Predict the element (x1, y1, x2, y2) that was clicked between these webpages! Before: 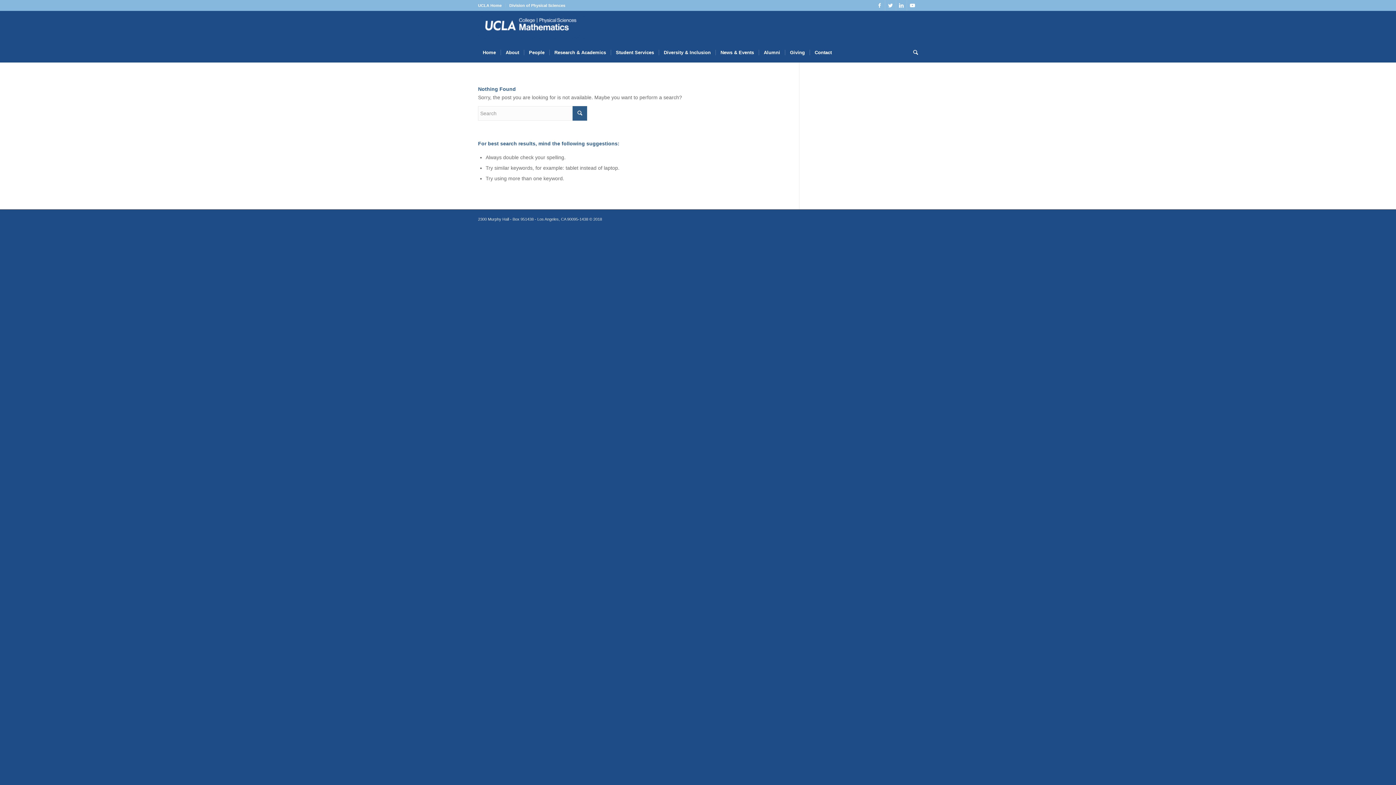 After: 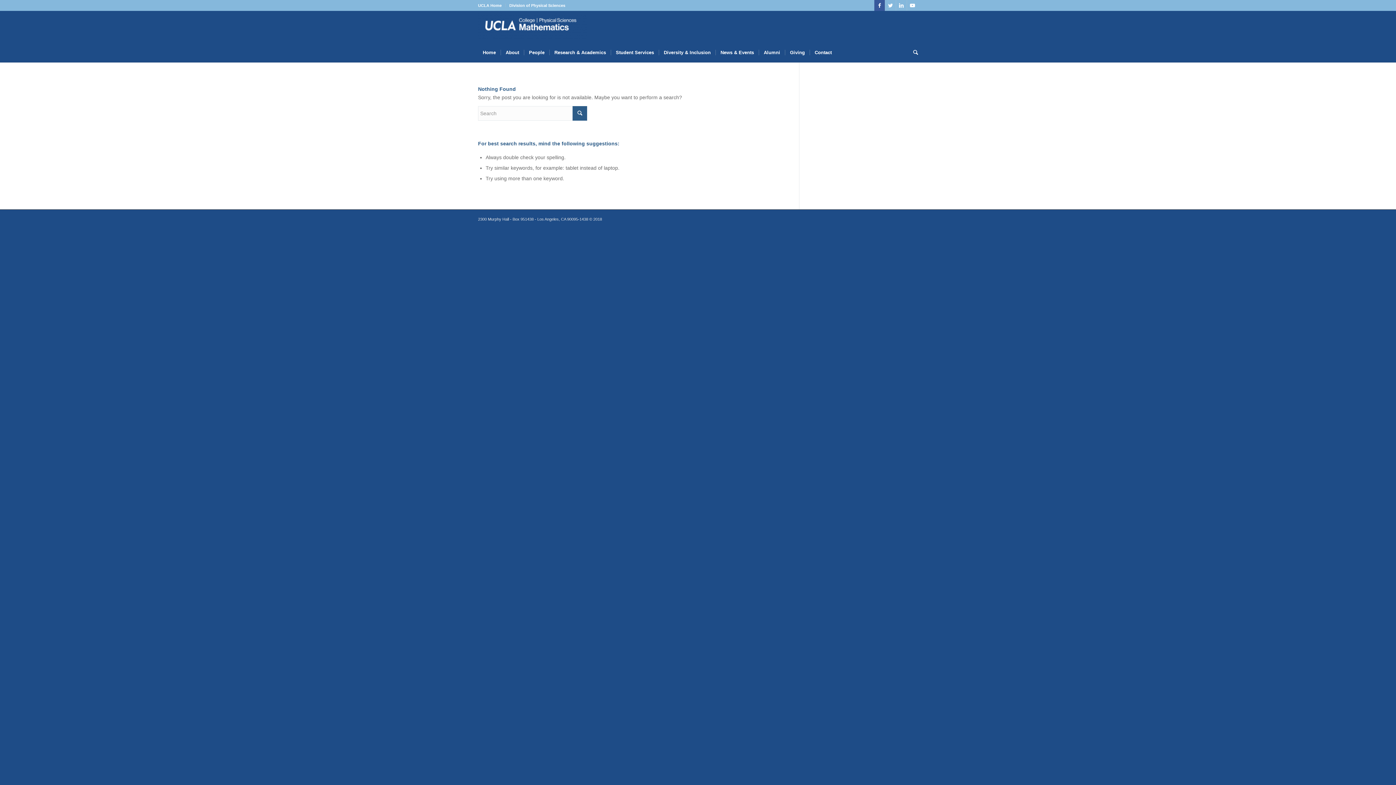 Action: bbox: (874, 0, 885, 10) label: Link to Facebook